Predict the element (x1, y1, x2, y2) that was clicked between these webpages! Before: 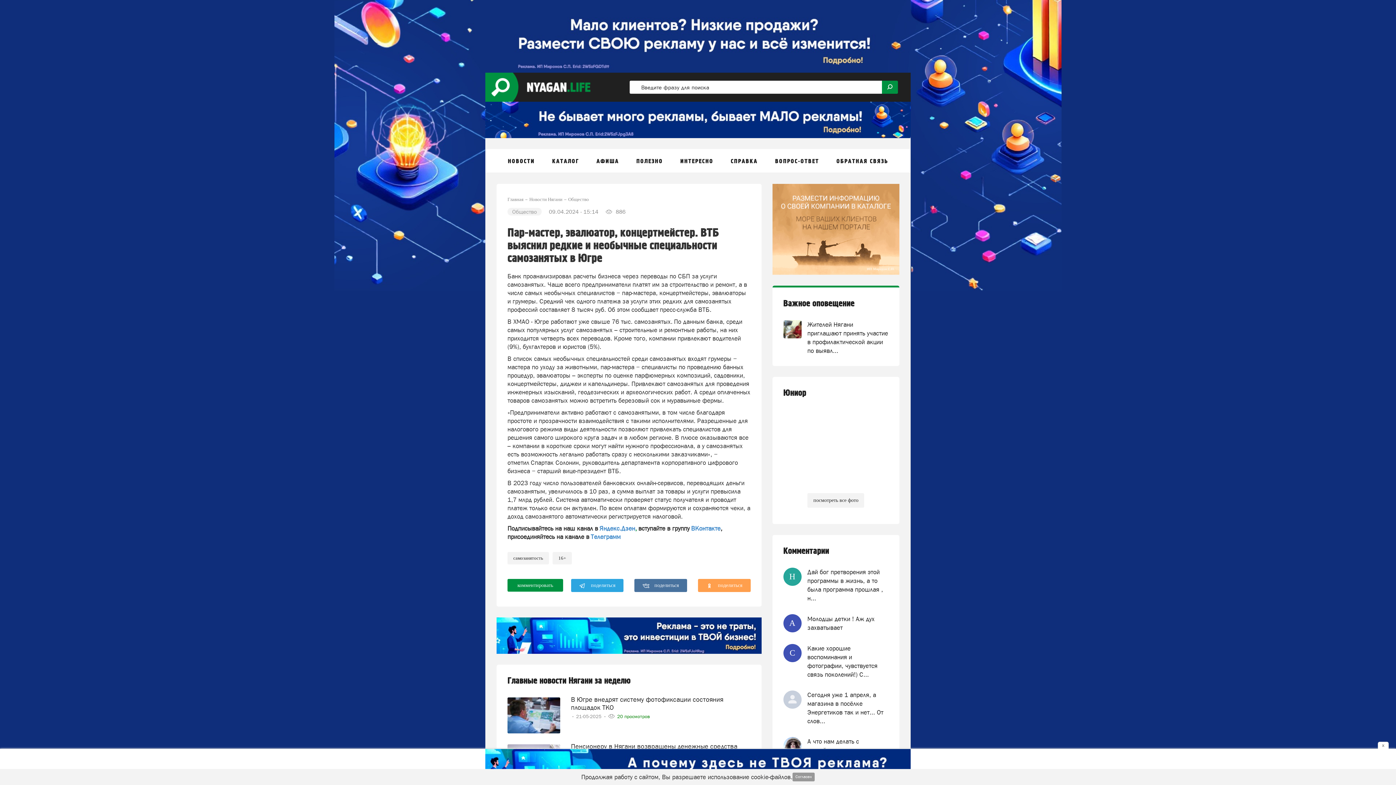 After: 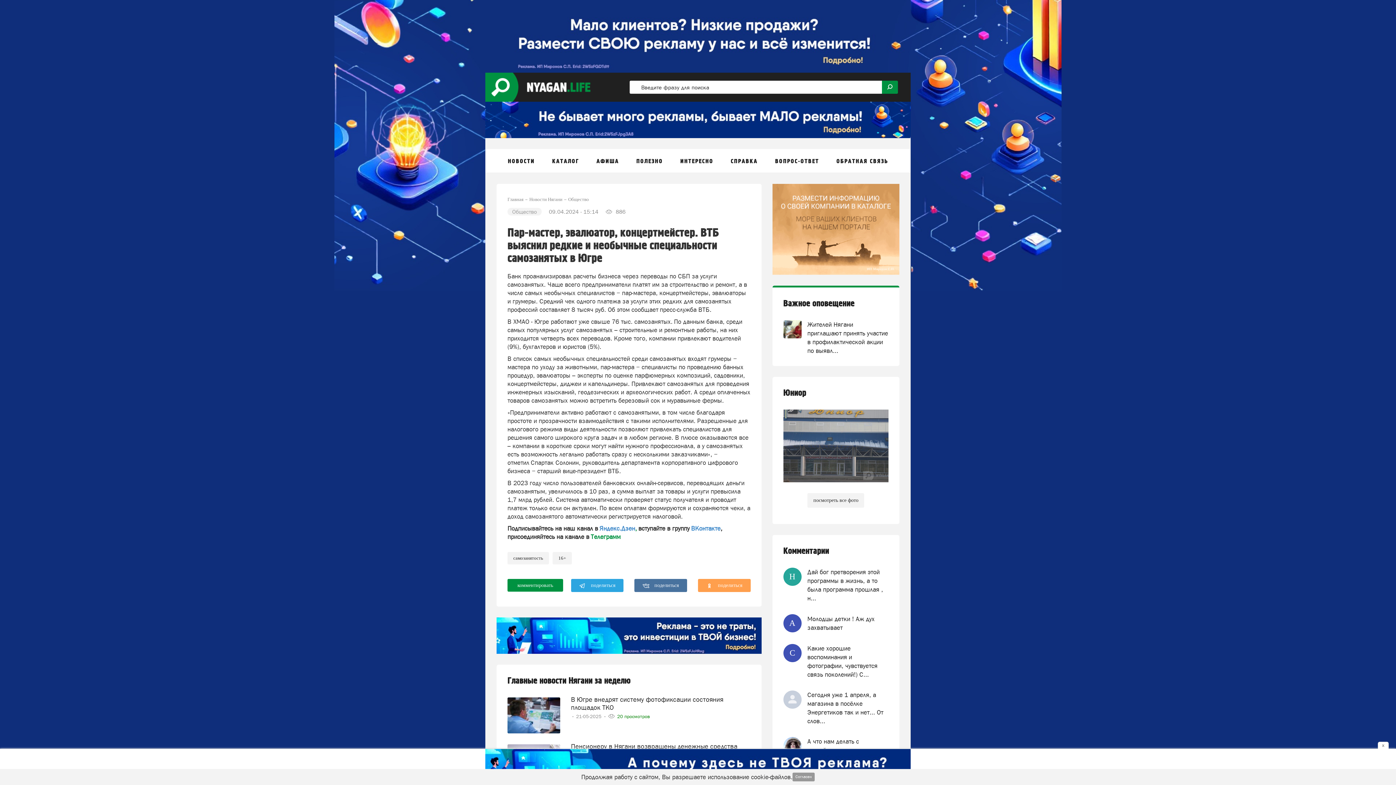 Action: label: Телеграмм bbox: (590, 533, 620, 540)